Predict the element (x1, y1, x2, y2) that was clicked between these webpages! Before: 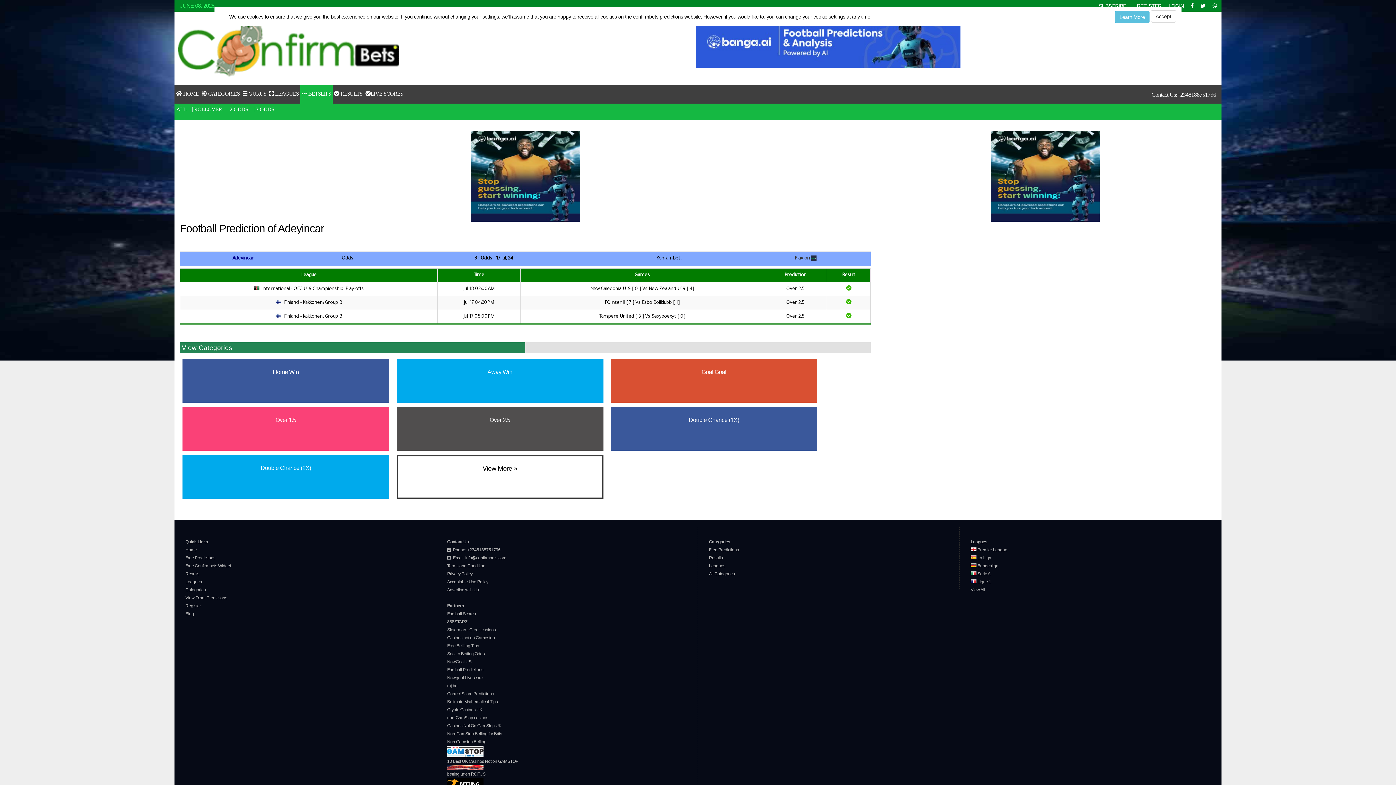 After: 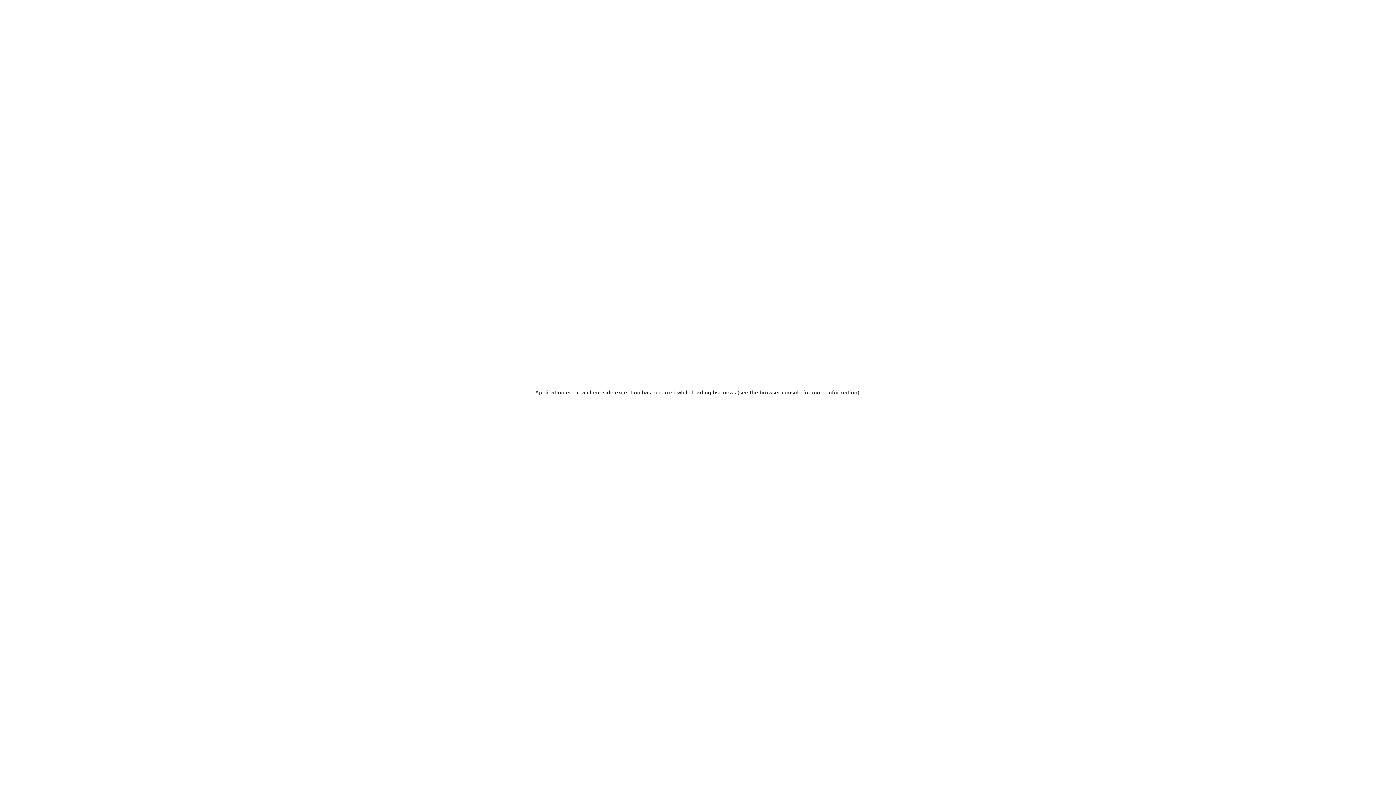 Action: bbox: (447, 731, 502, 736) label: Non-GamStop Betting for Brits